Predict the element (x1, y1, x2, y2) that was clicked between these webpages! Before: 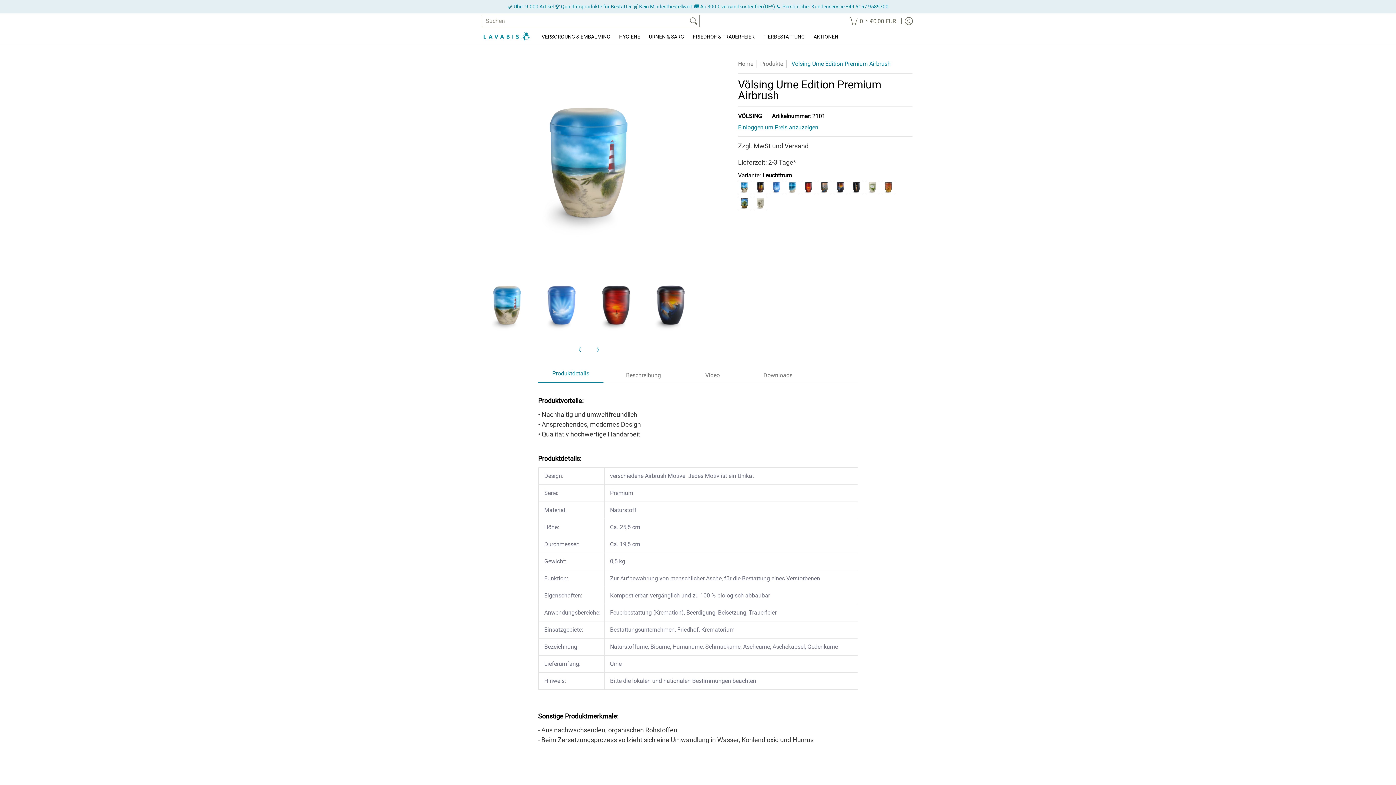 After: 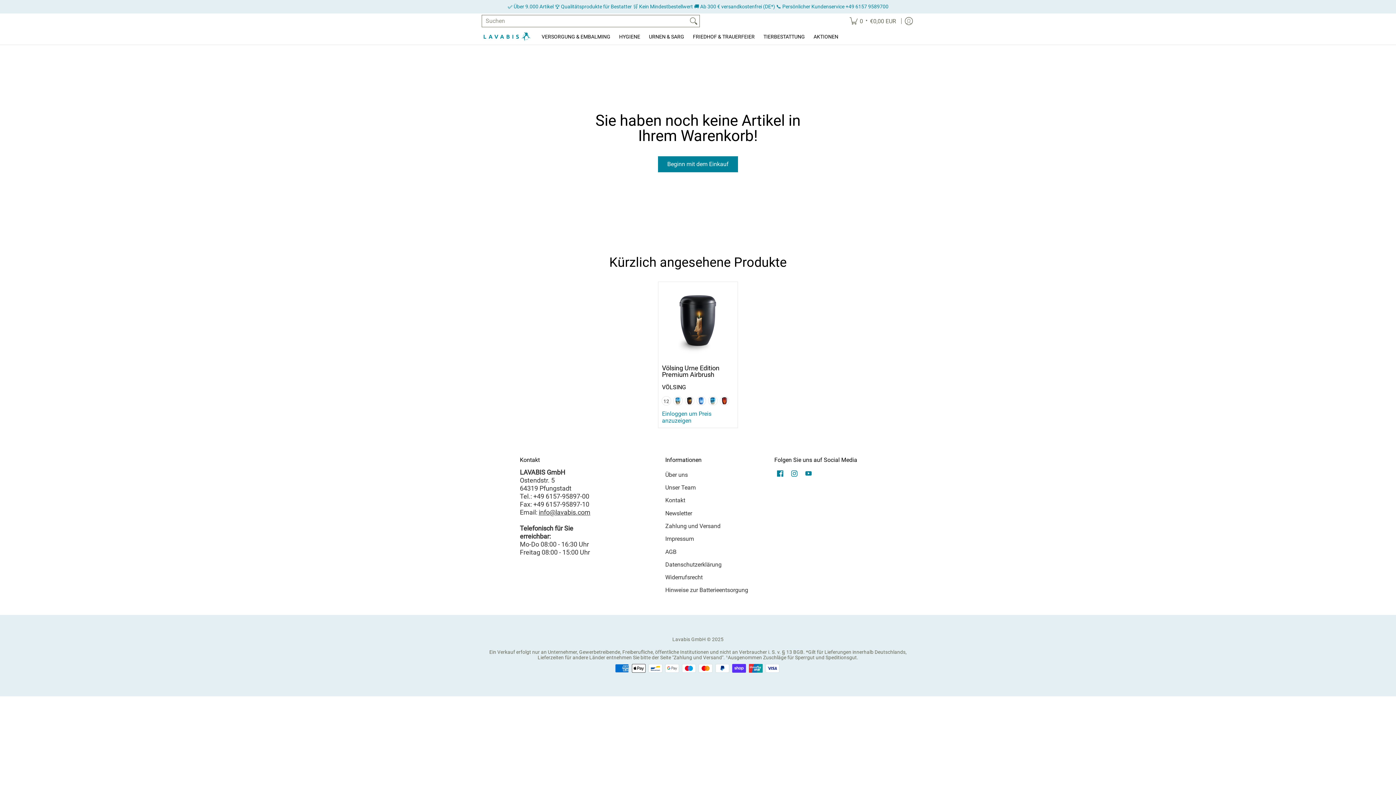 Action: label: Warenkorb bbox: (844, 13, 901, 28)